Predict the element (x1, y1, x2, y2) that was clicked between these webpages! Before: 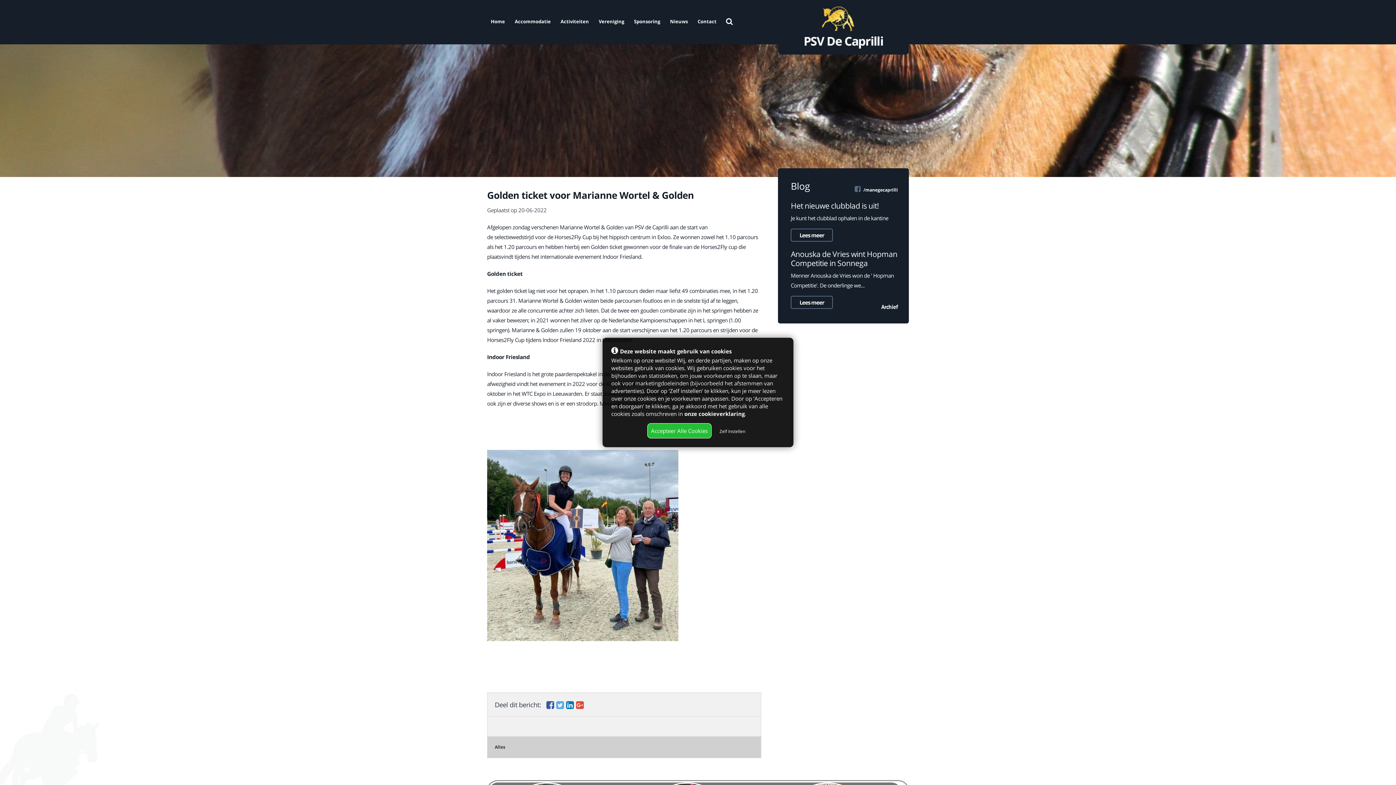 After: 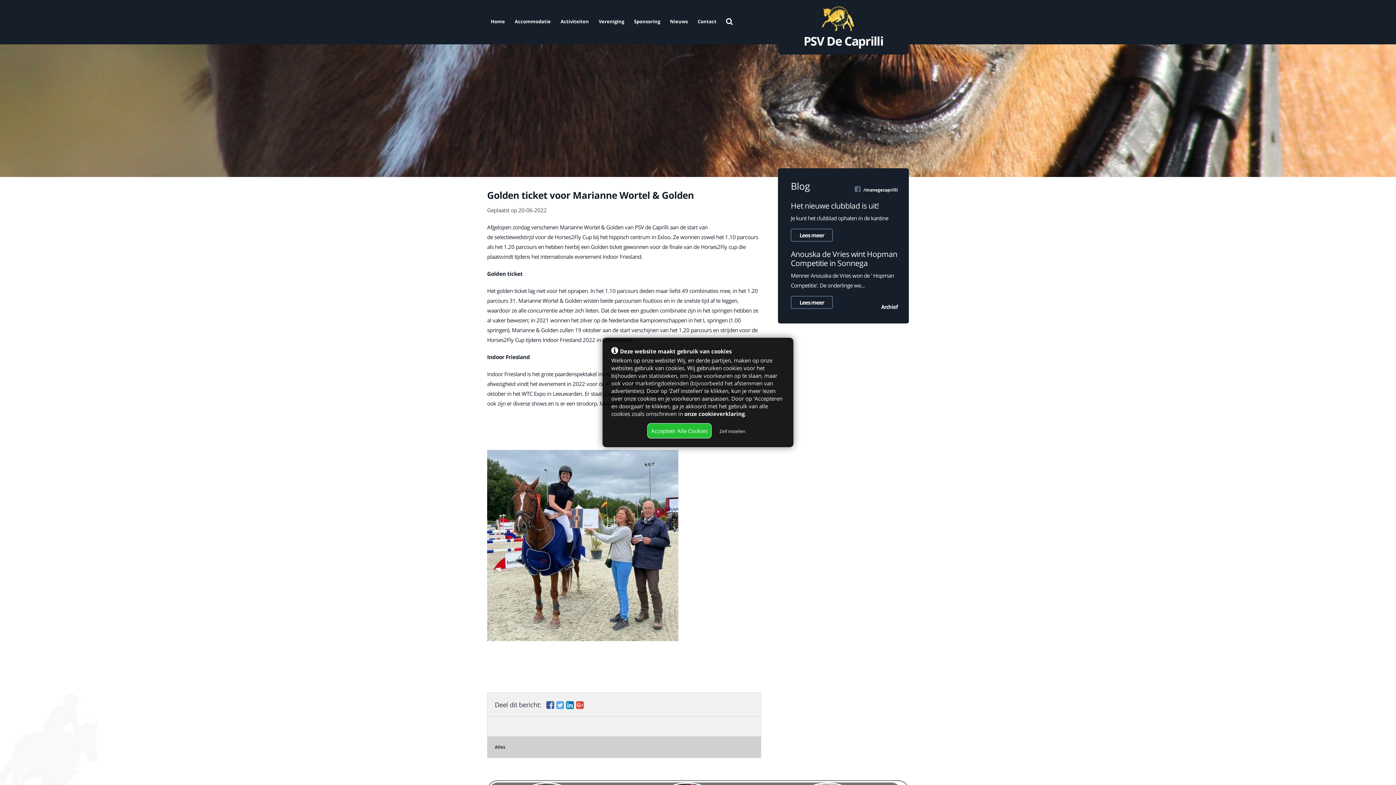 Action: bbox: (556, 700, 563, 709)